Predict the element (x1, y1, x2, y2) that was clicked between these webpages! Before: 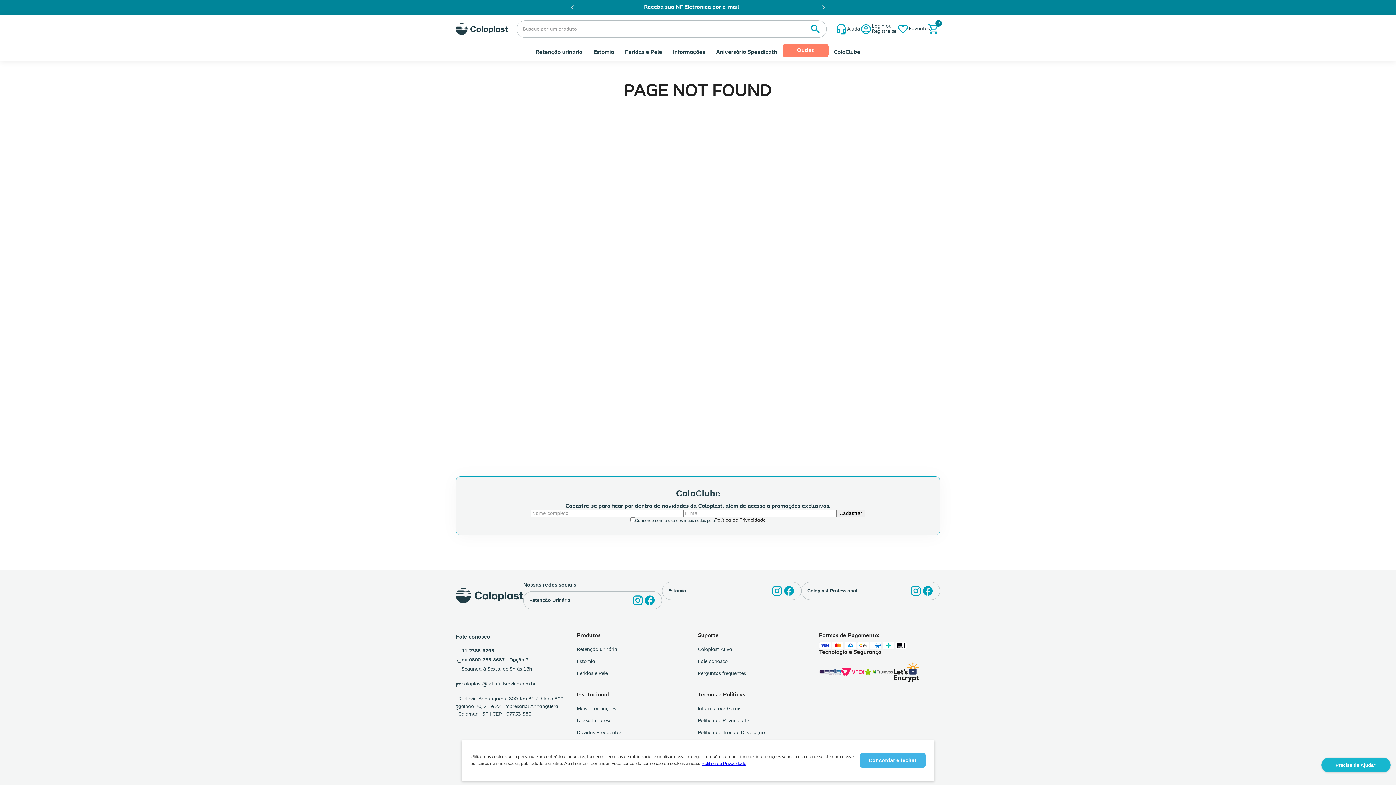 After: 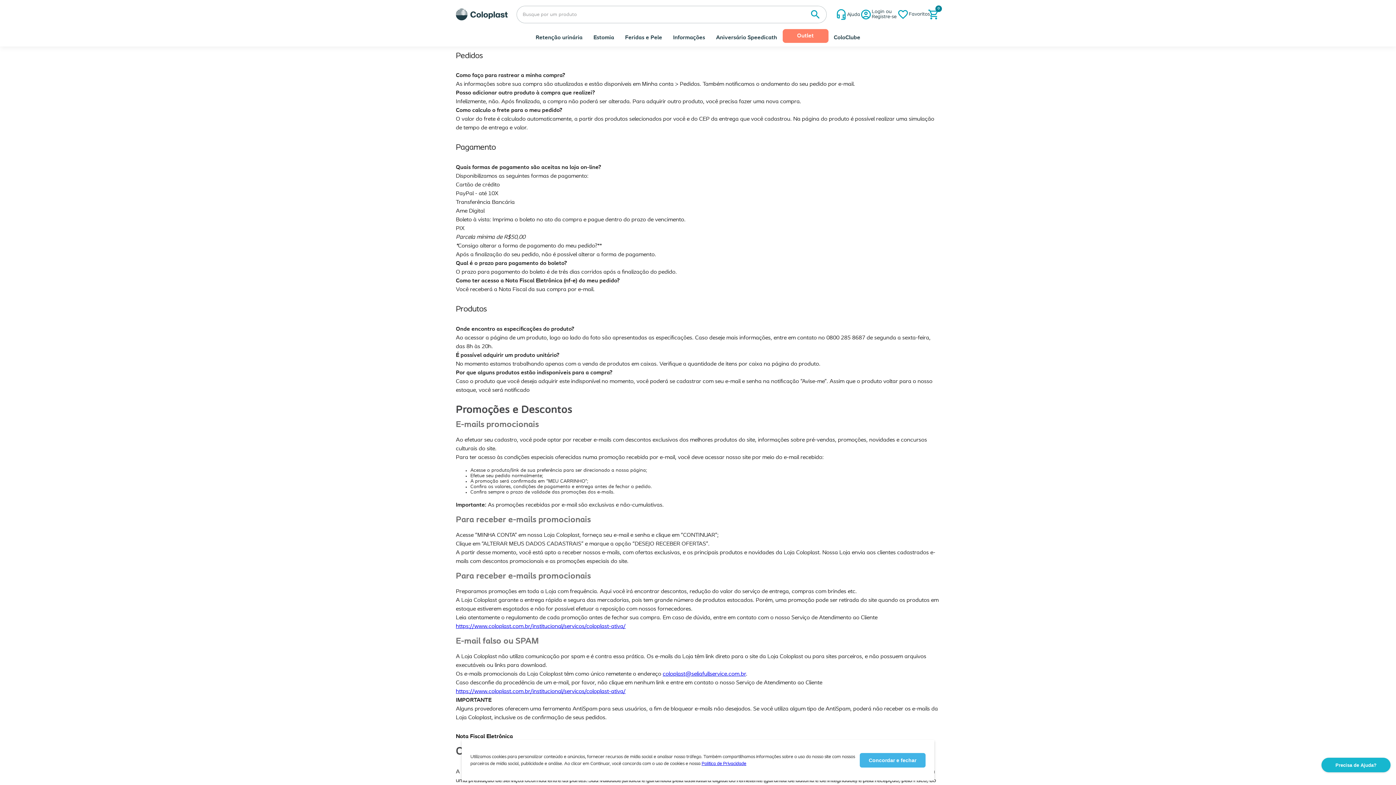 Action: bbox: (577, 729, 621, 738) label: Dúvidas Frequentes